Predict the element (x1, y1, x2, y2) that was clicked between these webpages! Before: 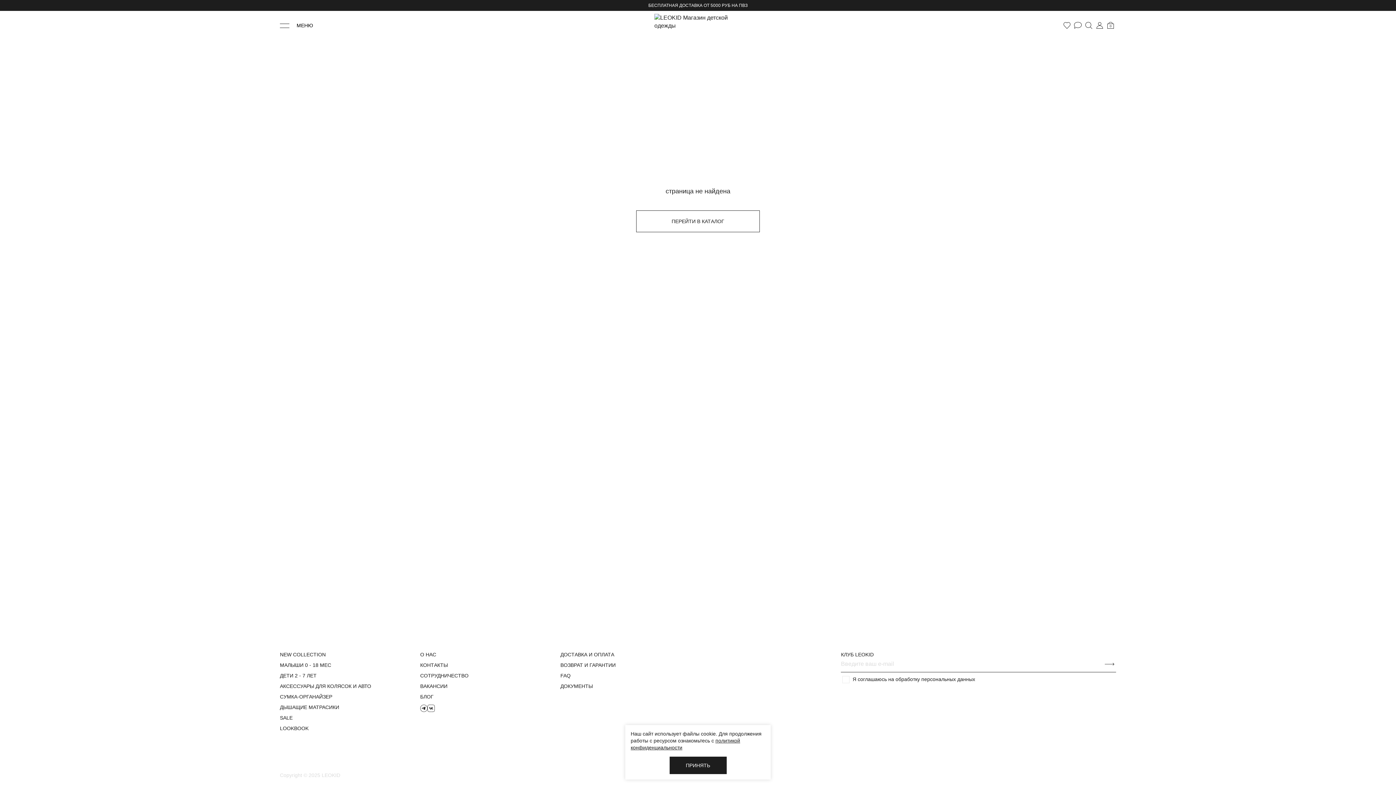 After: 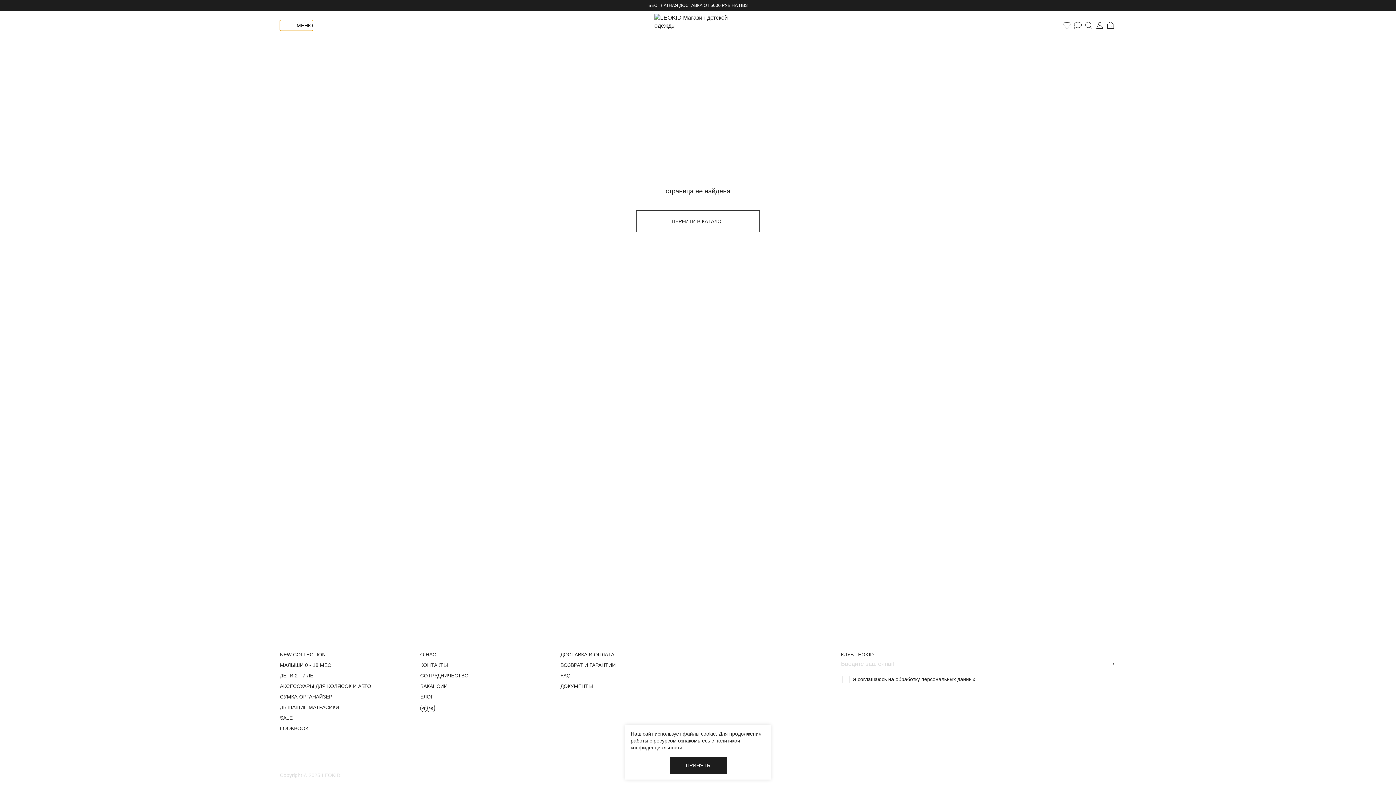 Action: label: Меню каталога bbox: (280, 20, 313, 30)